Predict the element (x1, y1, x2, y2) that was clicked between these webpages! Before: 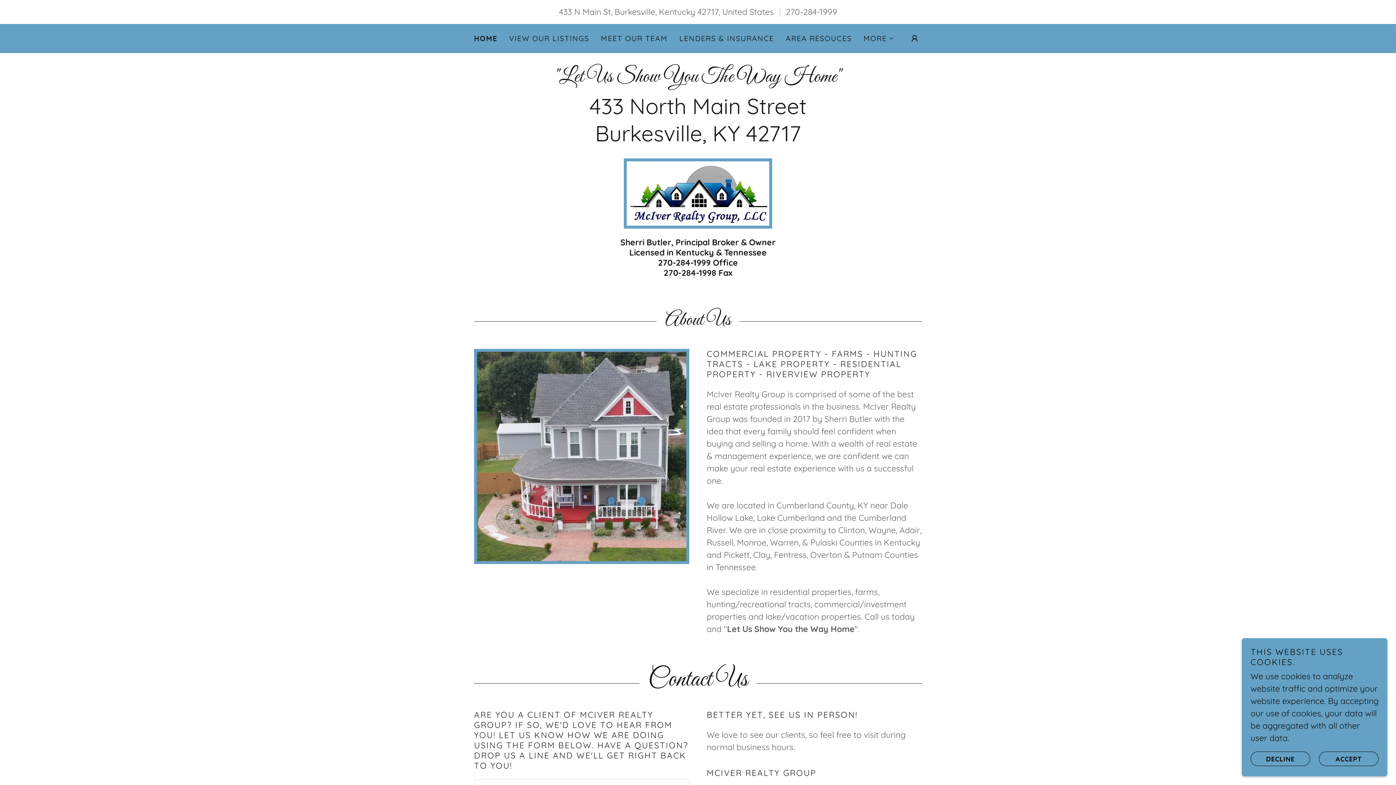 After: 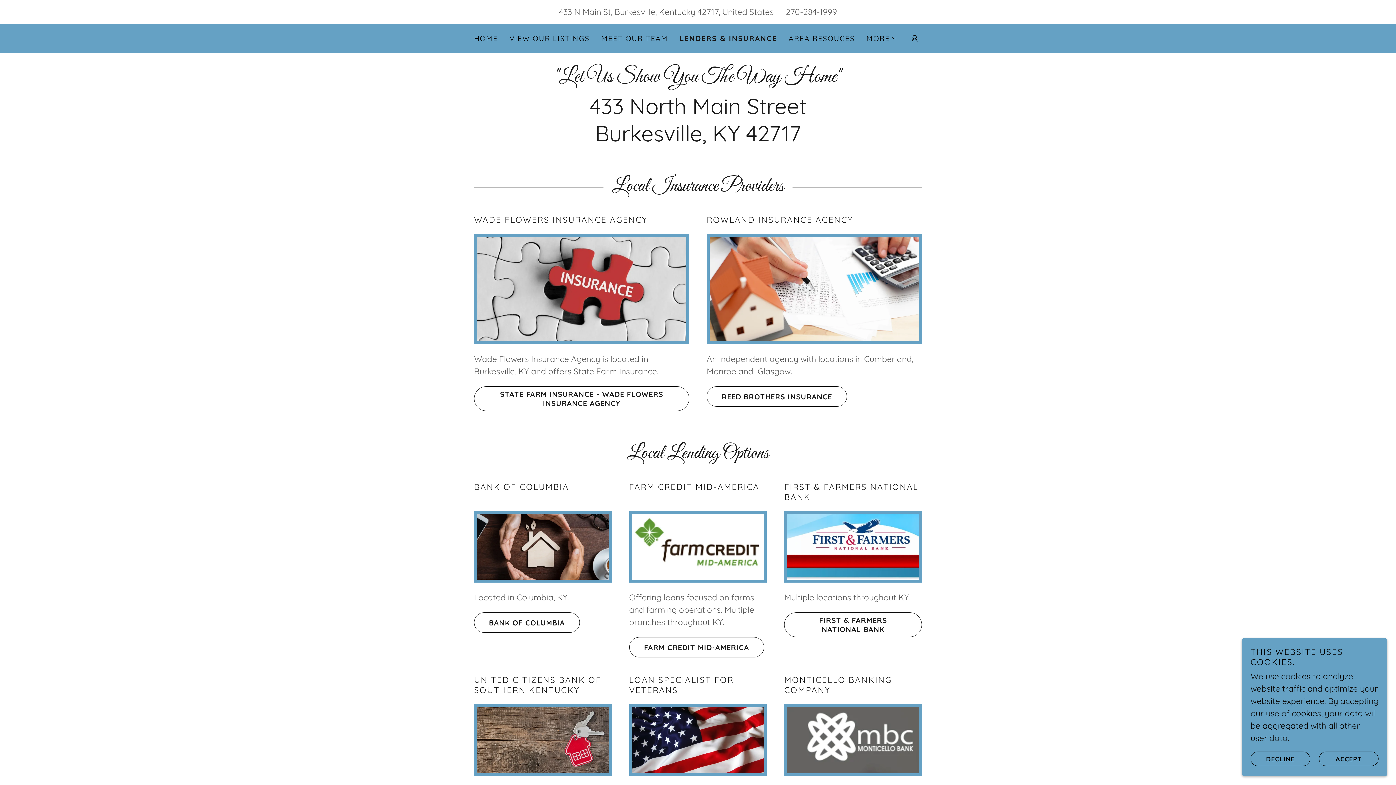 Action: bbox: (677, 32, 776, 45) label: LENDERS & INSURANCE